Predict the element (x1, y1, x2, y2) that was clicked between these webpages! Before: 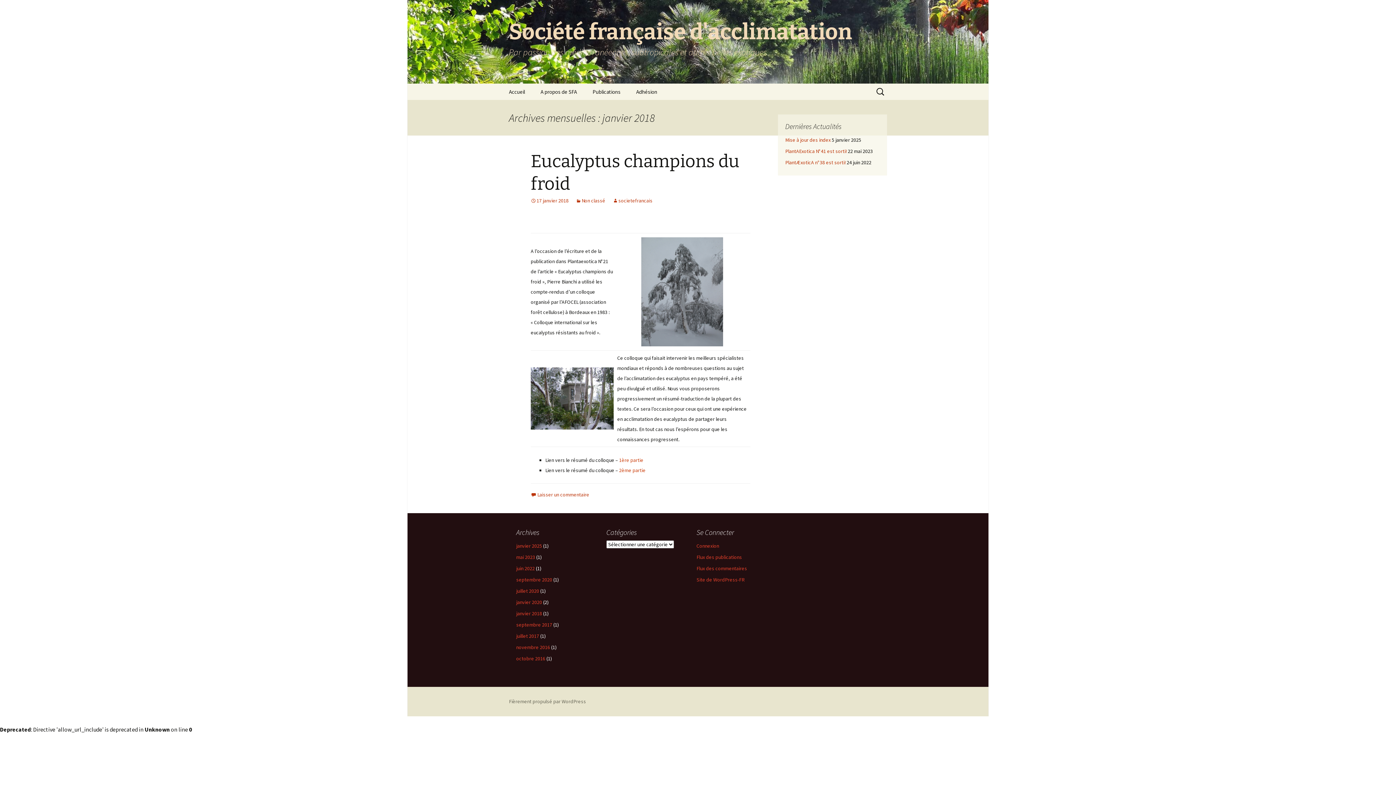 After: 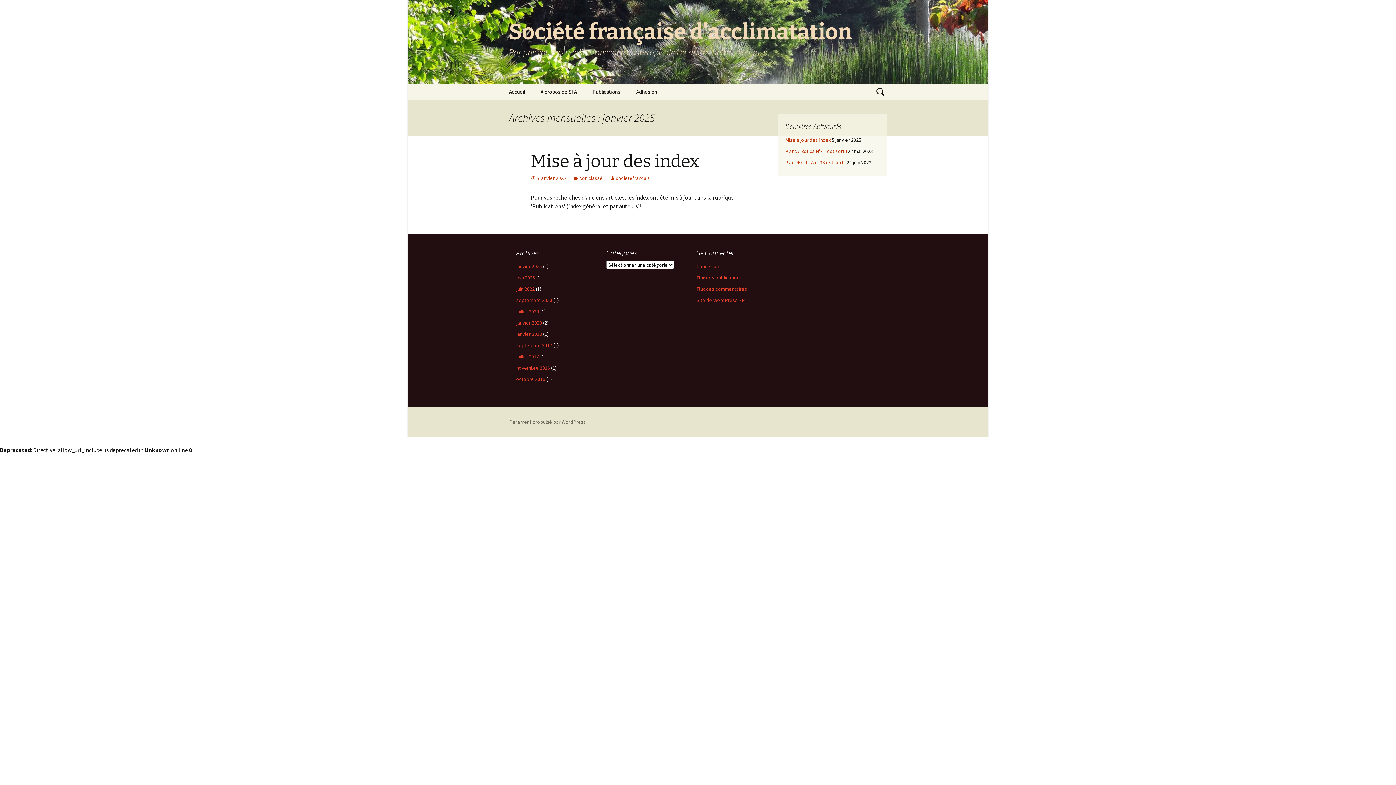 Action: label: janvier 2025 bbox: (516, 542, 542, 549)